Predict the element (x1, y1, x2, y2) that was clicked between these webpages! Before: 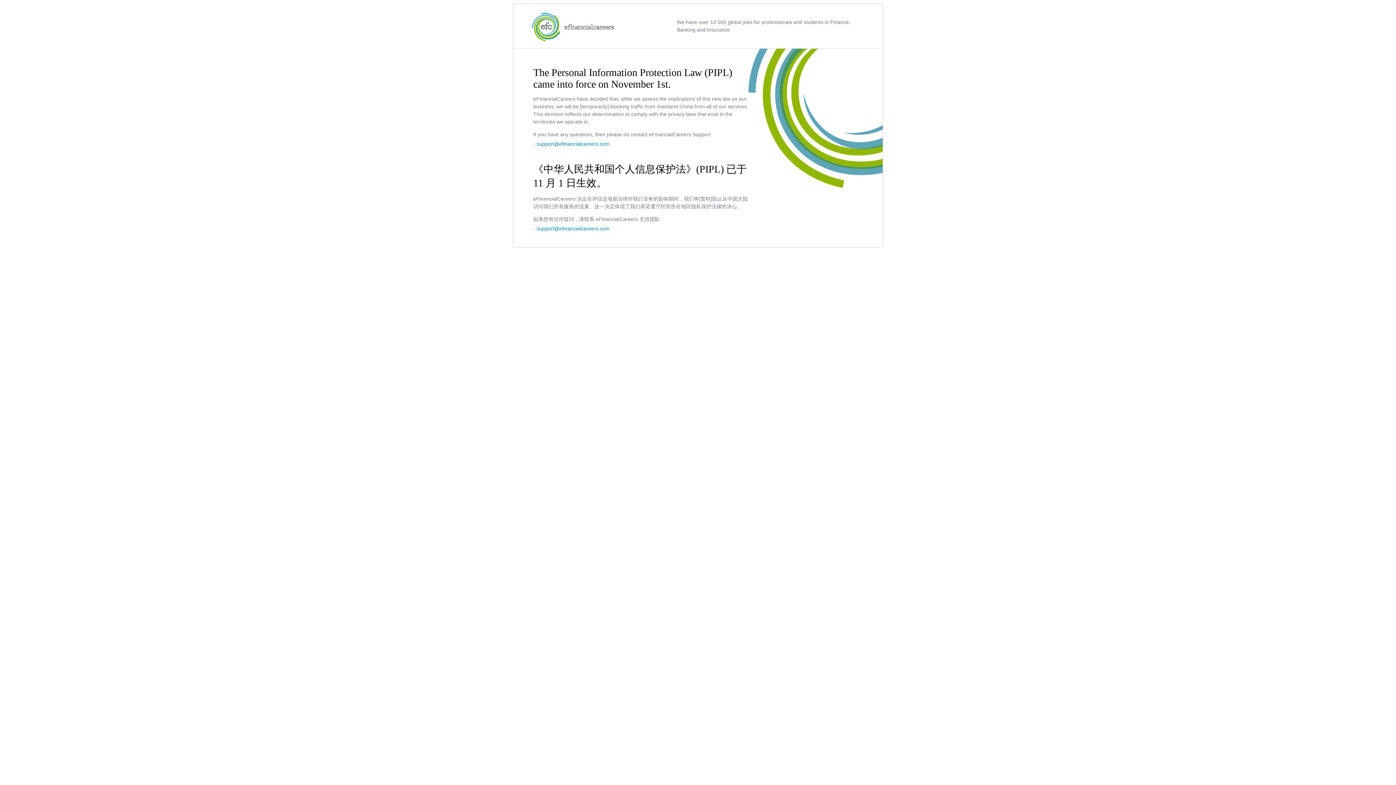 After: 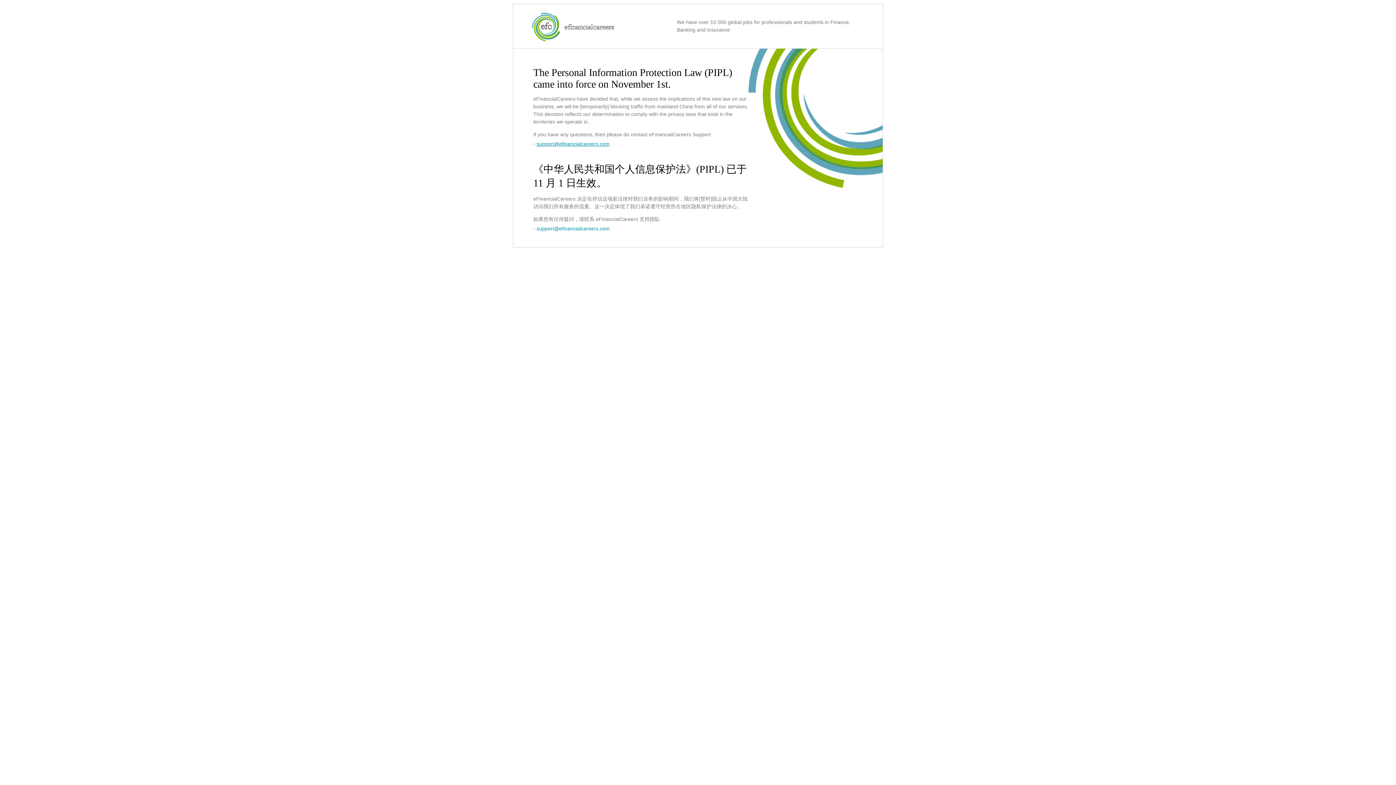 Action: bbox: (536, 141, 609, 146) label: support@efinancialcareers.com